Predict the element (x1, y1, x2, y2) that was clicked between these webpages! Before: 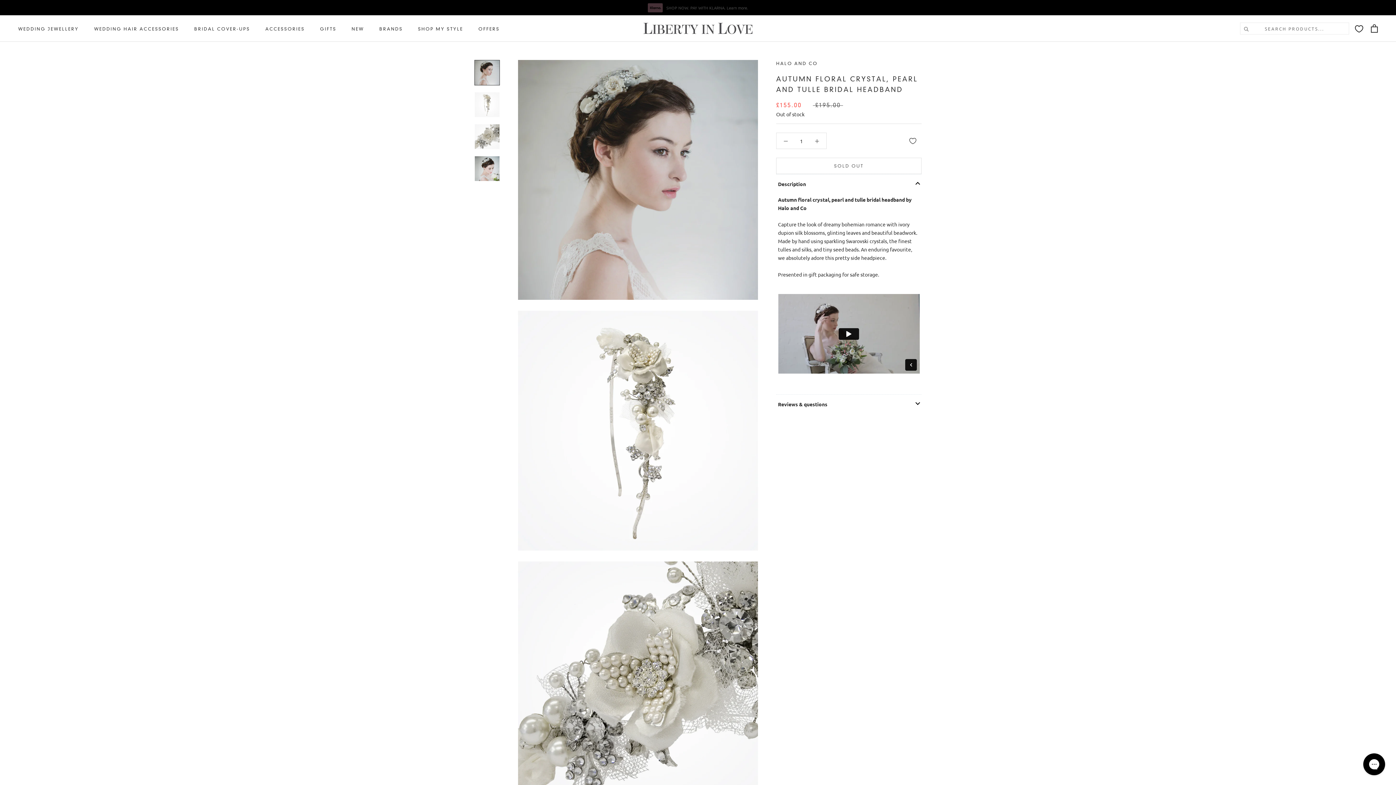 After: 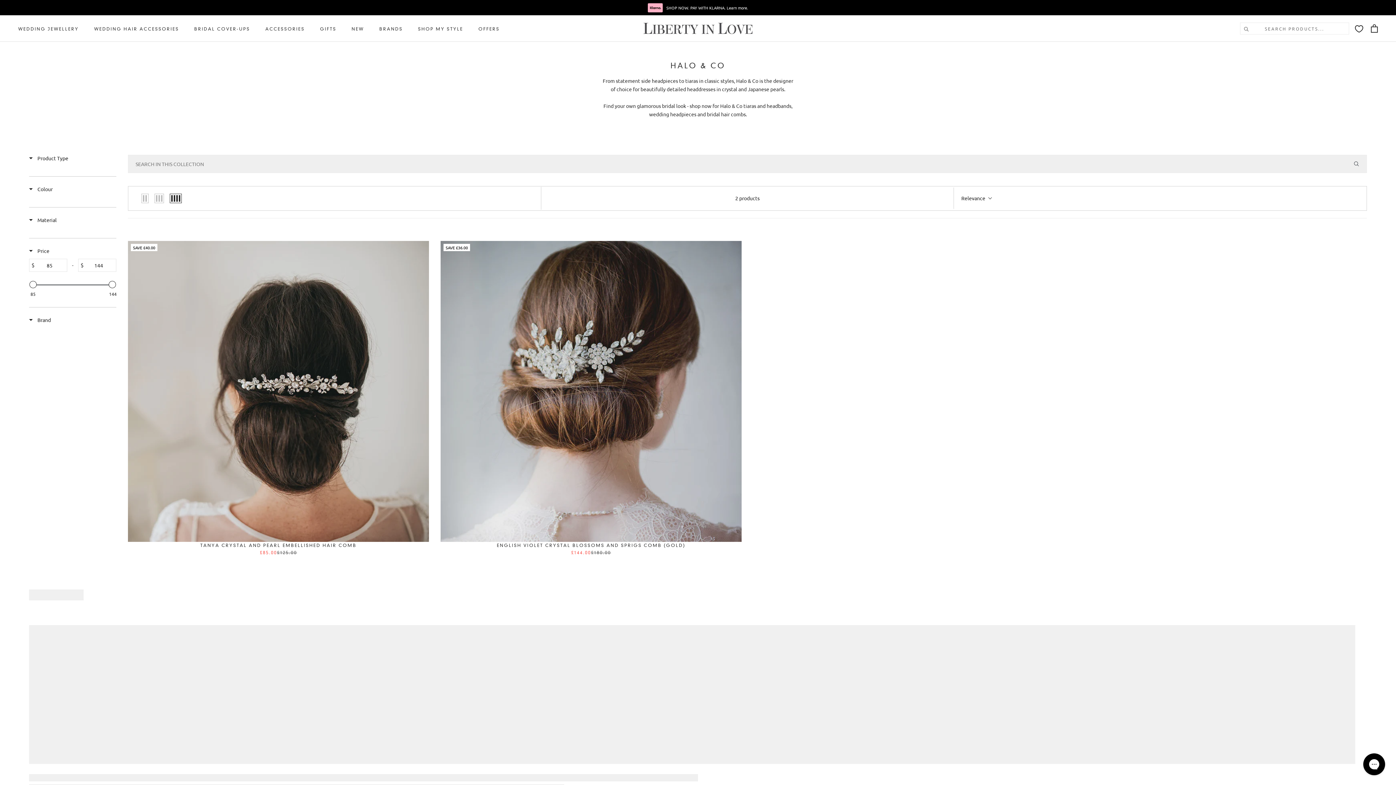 Action: label: HALO AND CO bbox: (776, 60, 817, 66)